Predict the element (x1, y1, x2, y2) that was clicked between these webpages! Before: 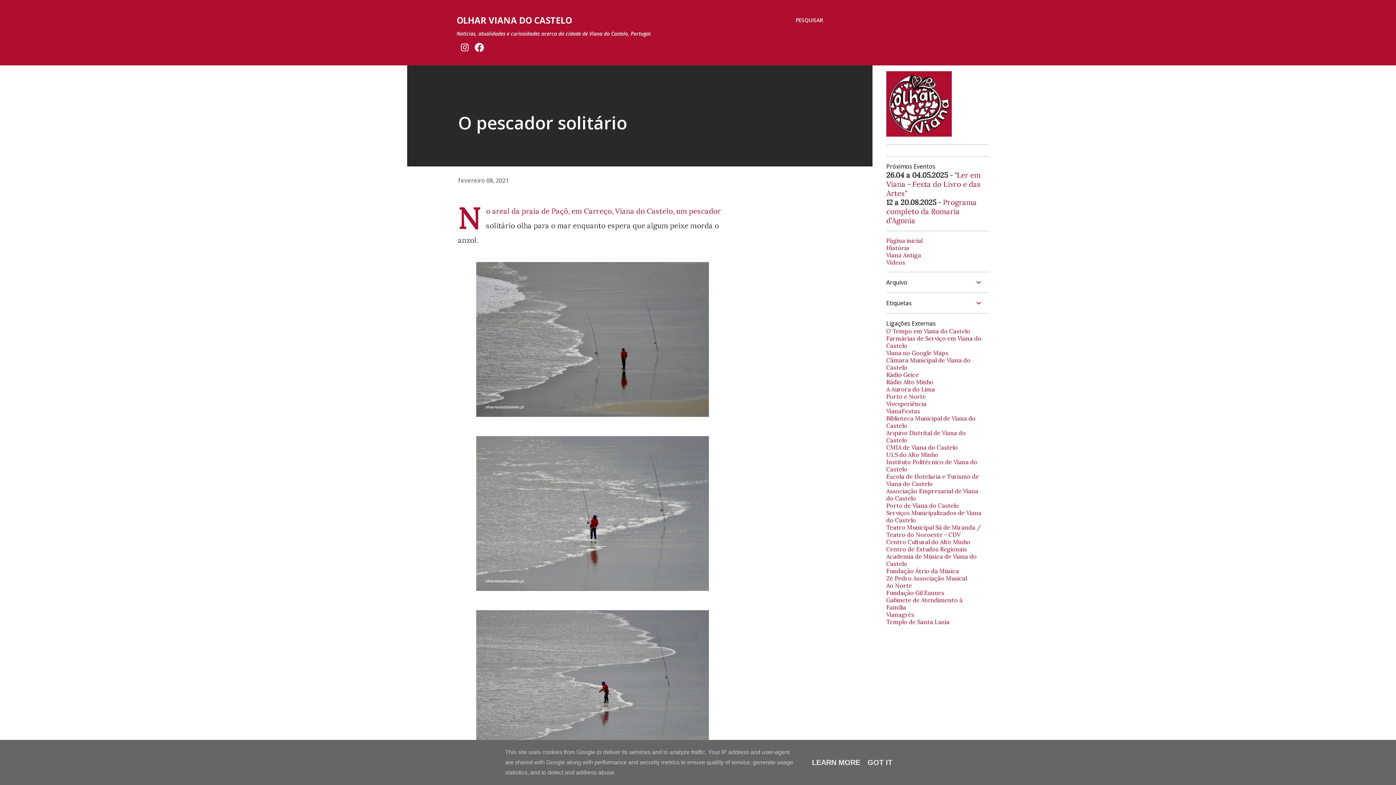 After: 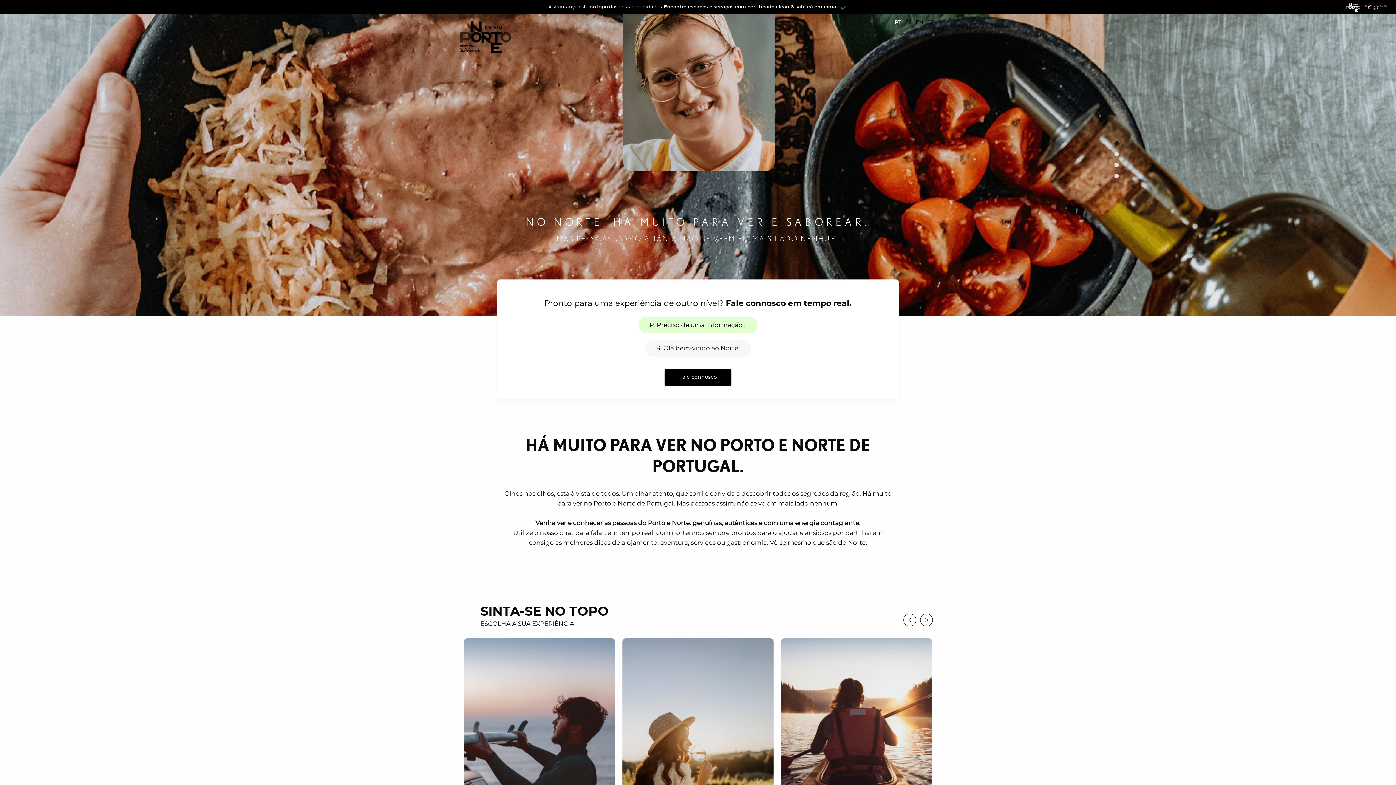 Action: bbox: (886, 393, 926, 400) label: Porto e Norte